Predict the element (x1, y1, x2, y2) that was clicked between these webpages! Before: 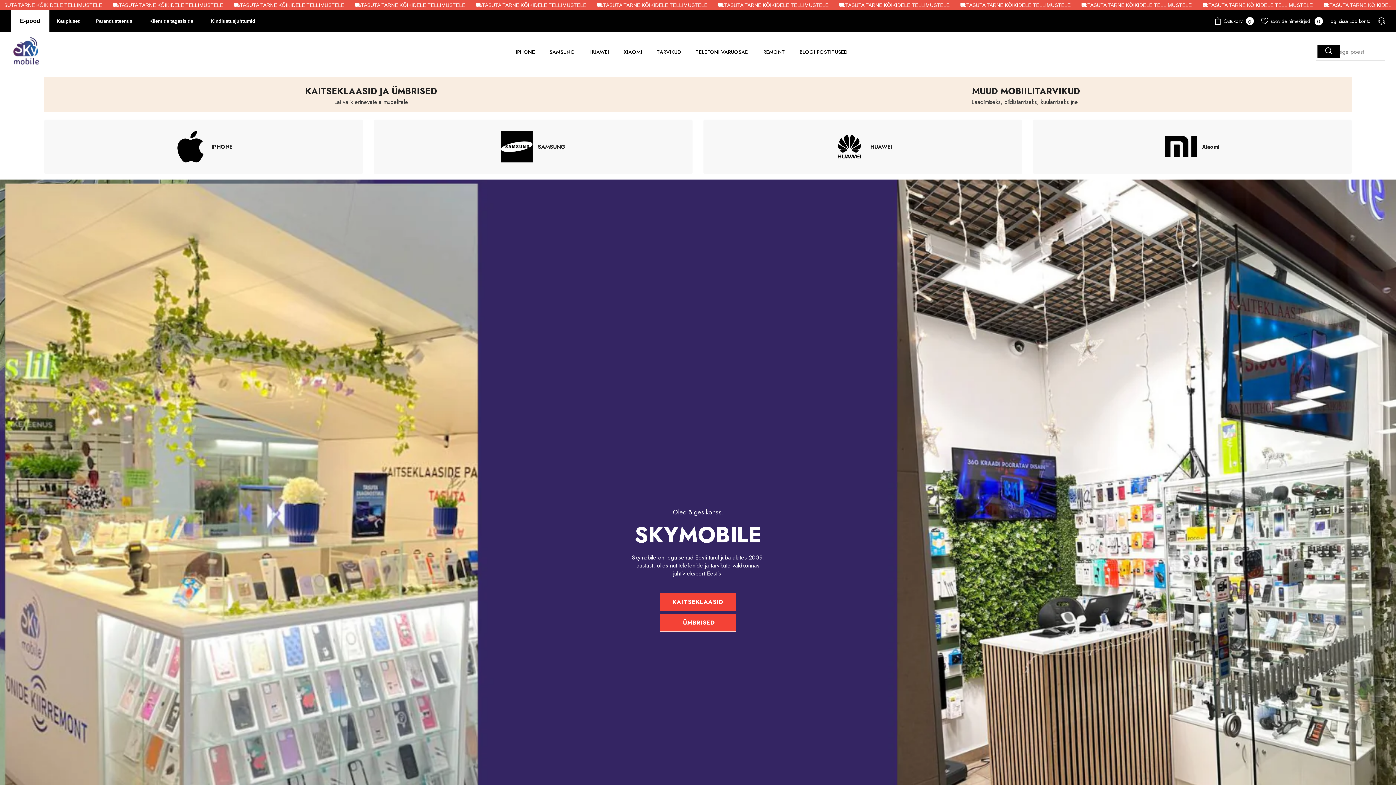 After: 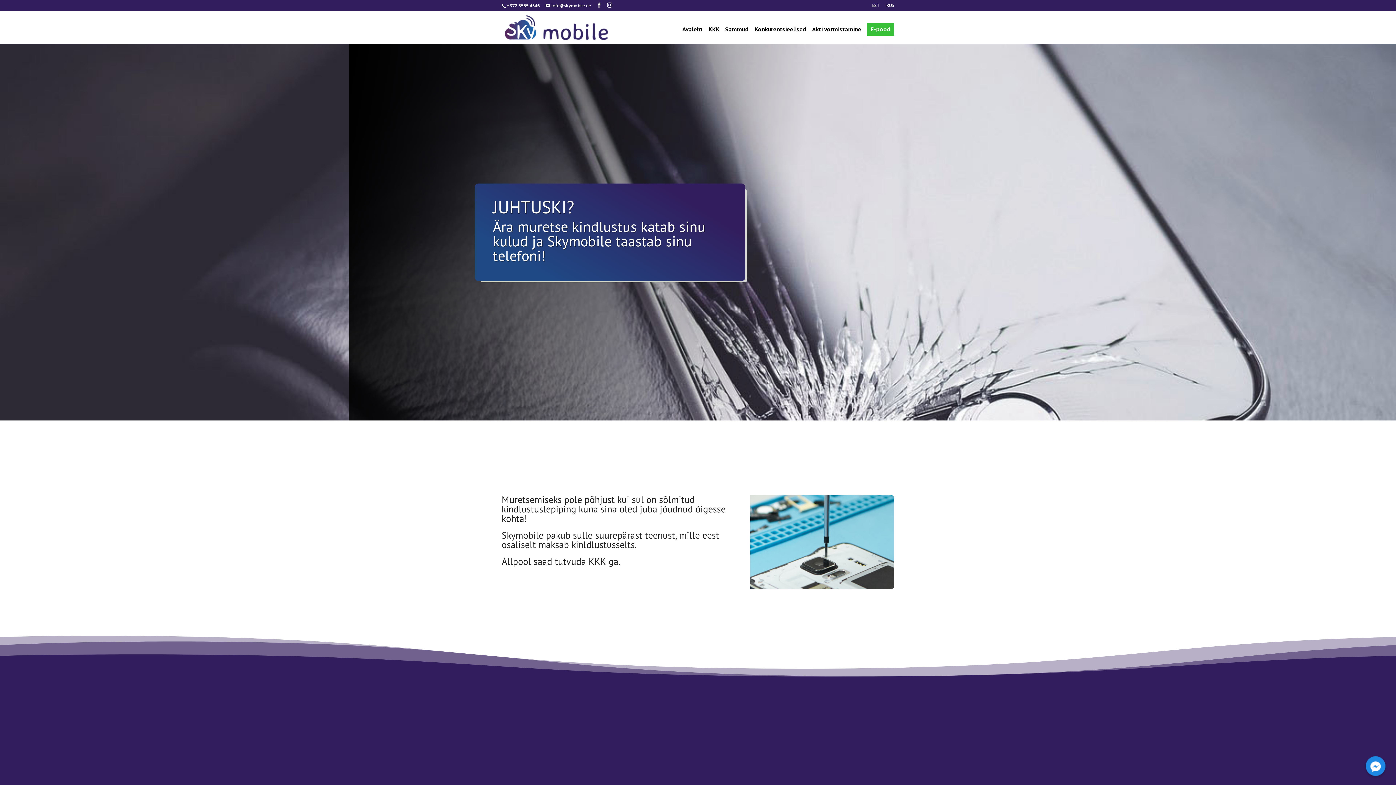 Action: label: Kindlustusjuhtumid bbox: (202, 10, 264, 32)